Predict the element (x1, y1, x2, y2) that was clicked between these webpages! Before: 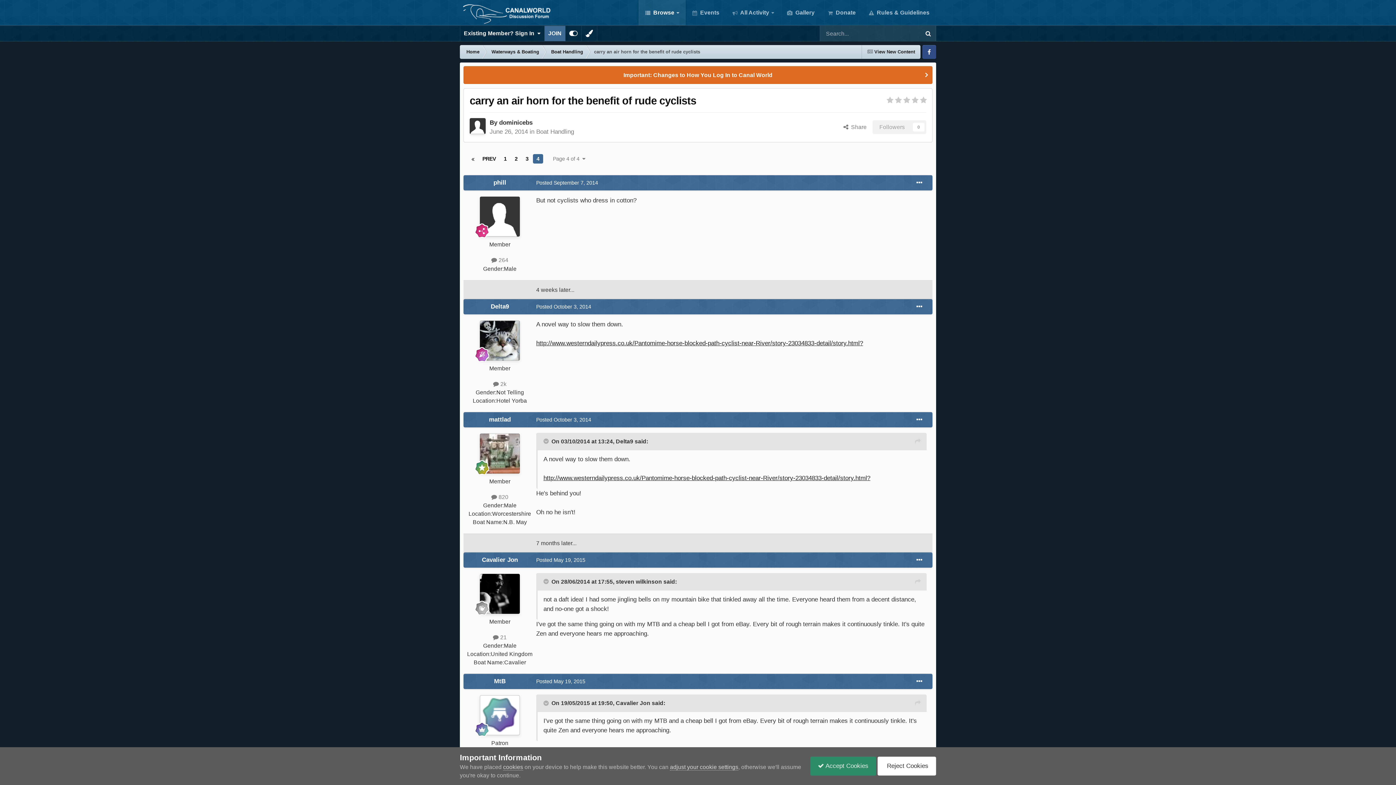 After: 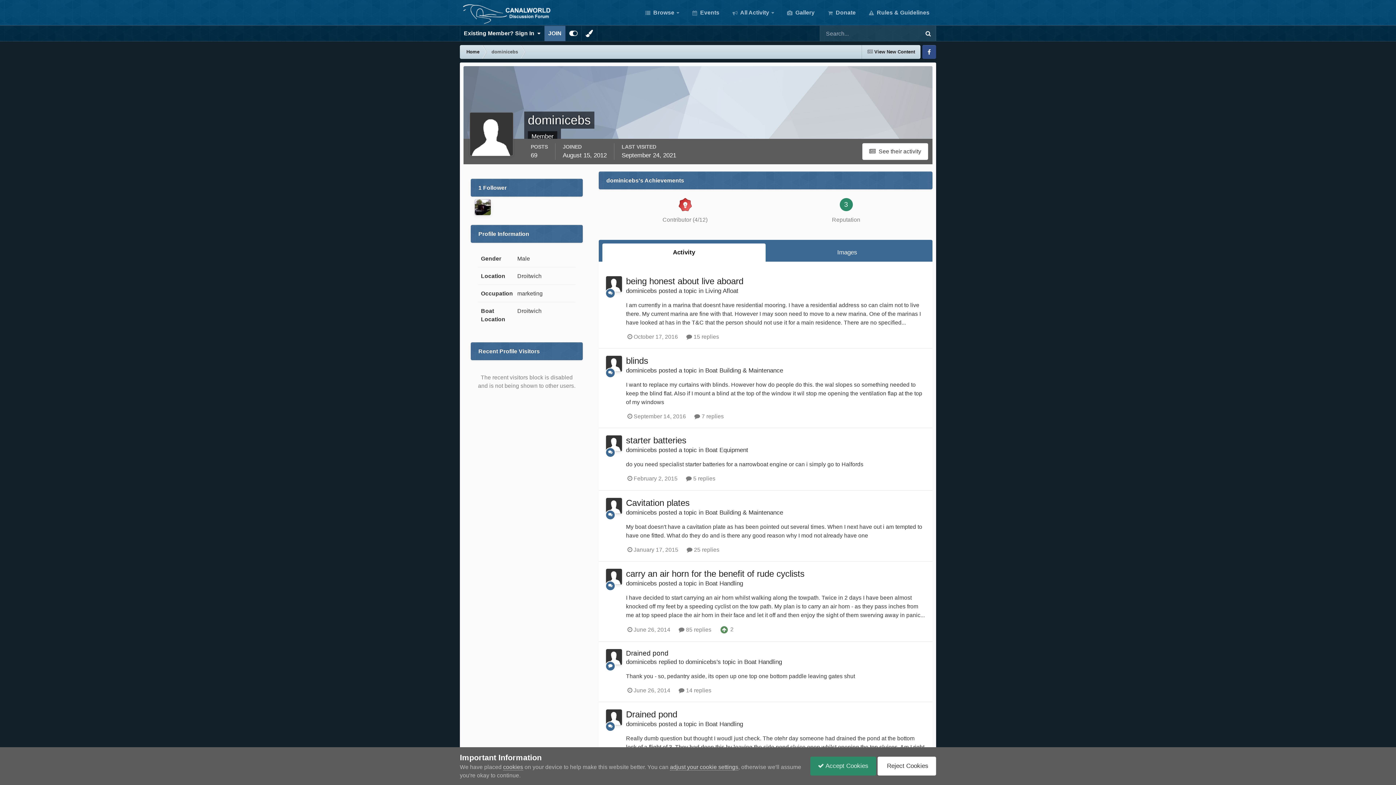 Action: bbox: (469, 118, 485, 134)